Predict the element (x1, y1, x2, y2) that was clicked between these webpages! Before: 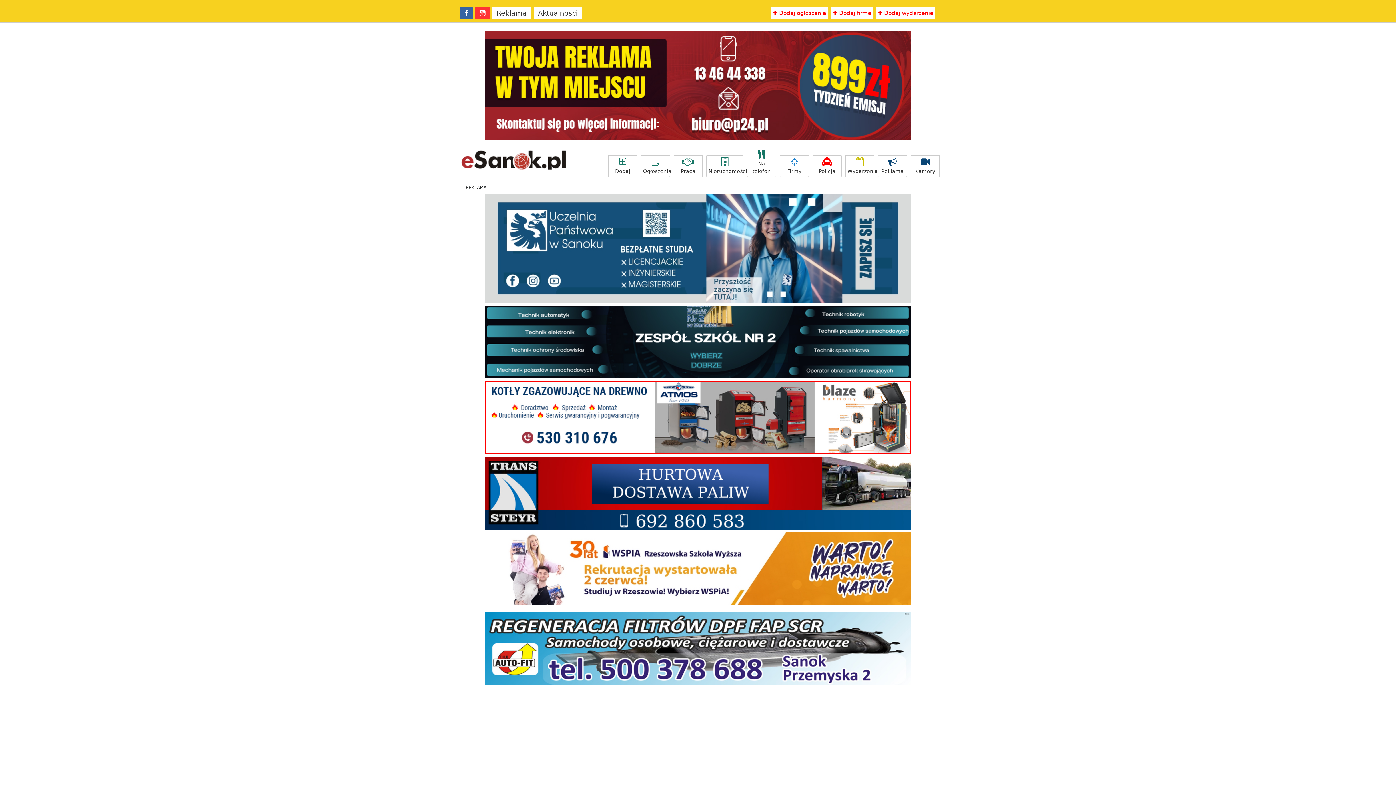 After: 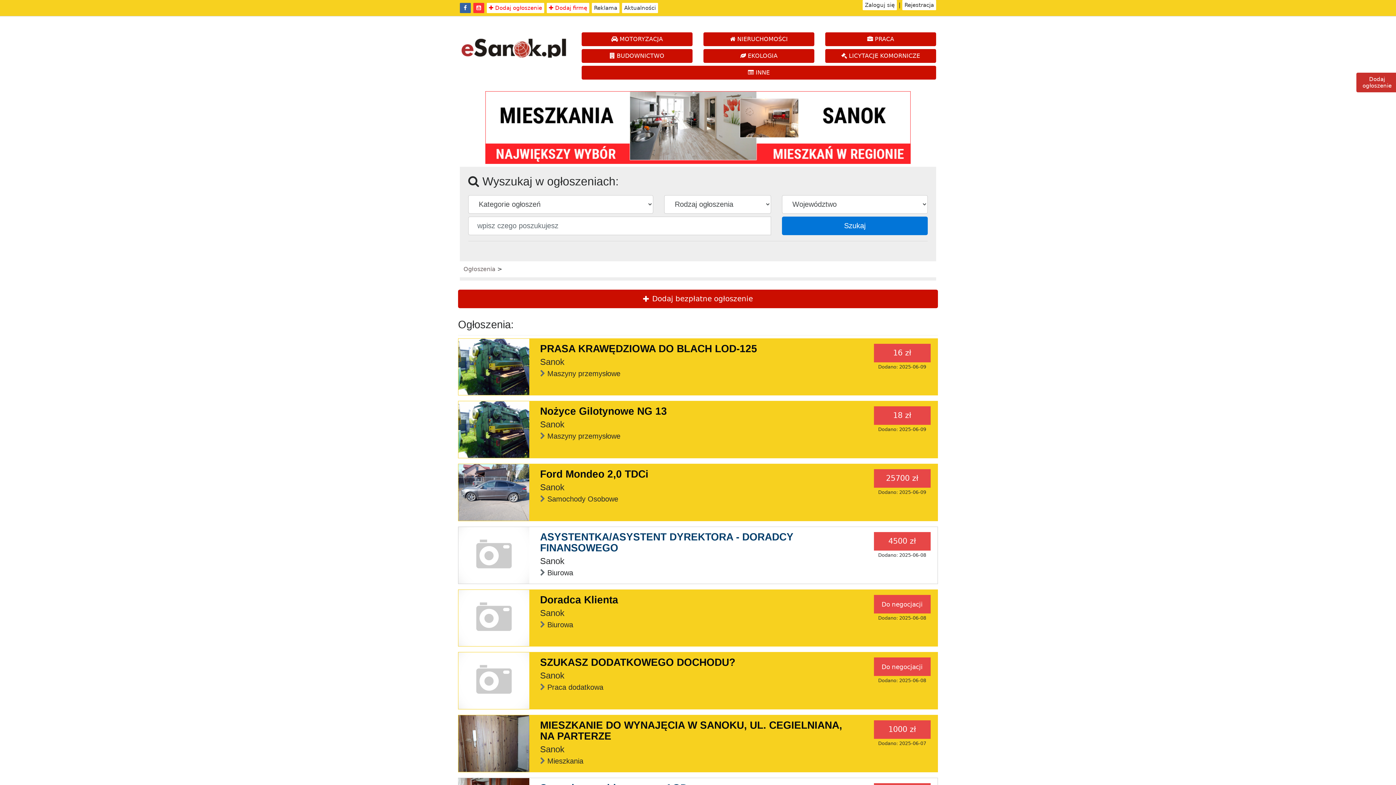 Action: label: Ogłoszenia bbox: (641, 155, 670, 177)